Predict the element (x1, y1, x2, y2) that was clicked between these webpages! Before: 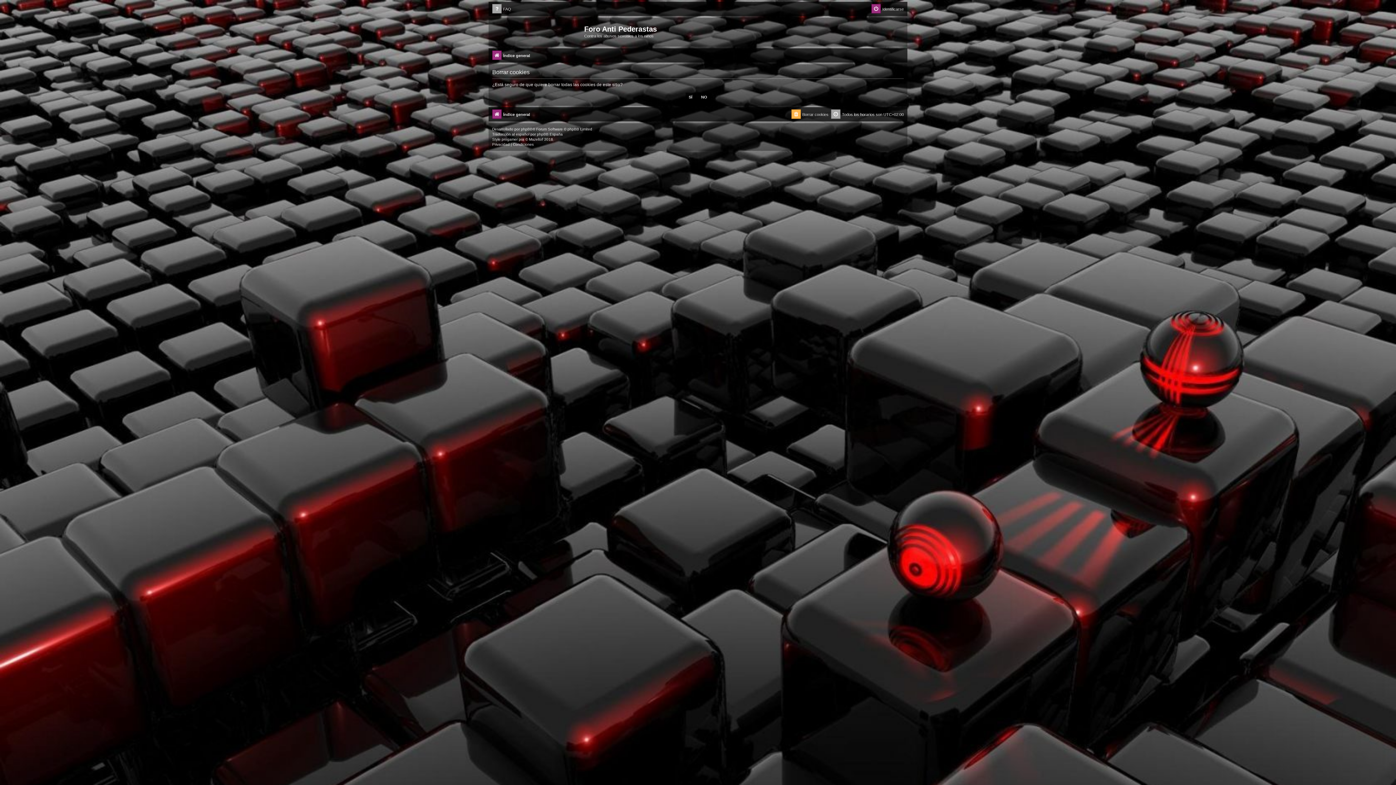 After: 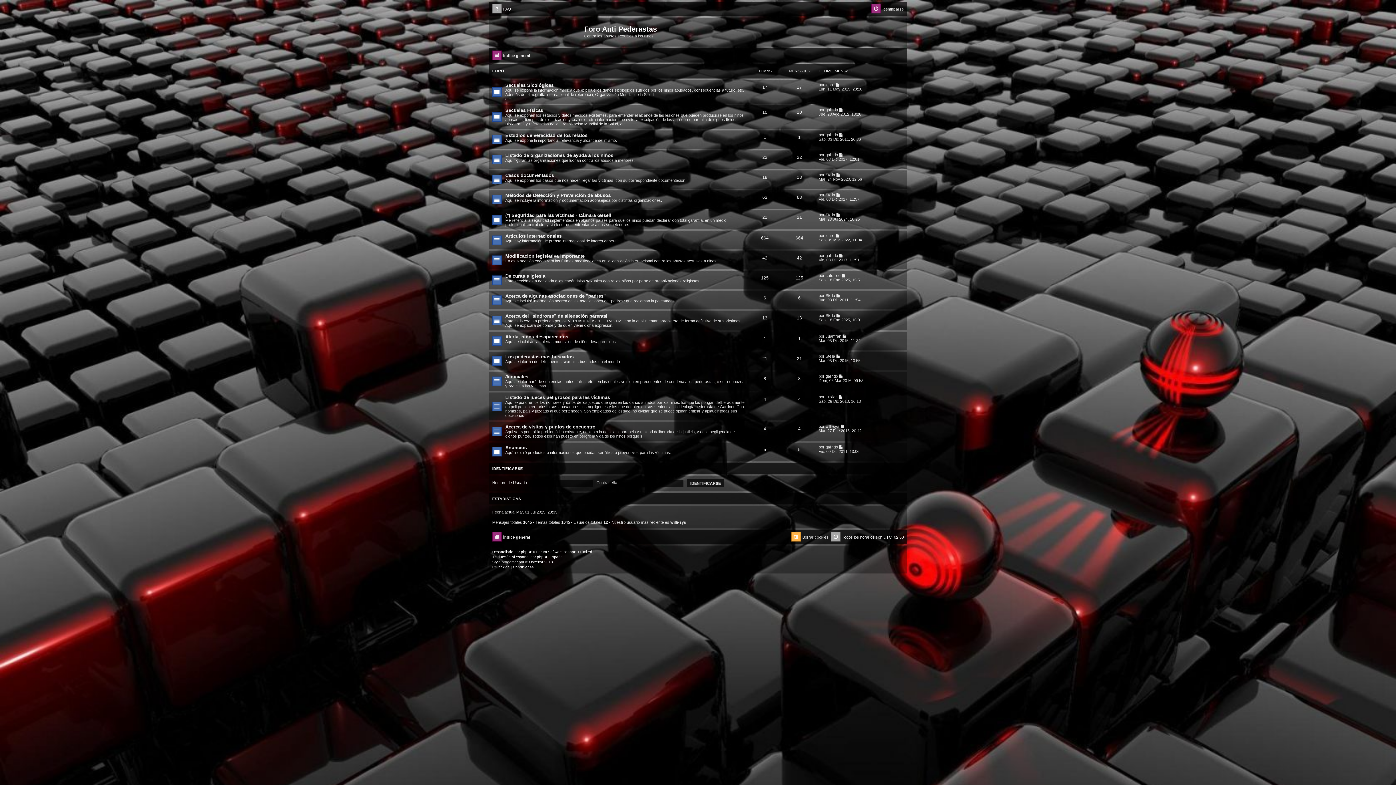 Action: label: Índice general bbox: (492, 50, 530, 60)